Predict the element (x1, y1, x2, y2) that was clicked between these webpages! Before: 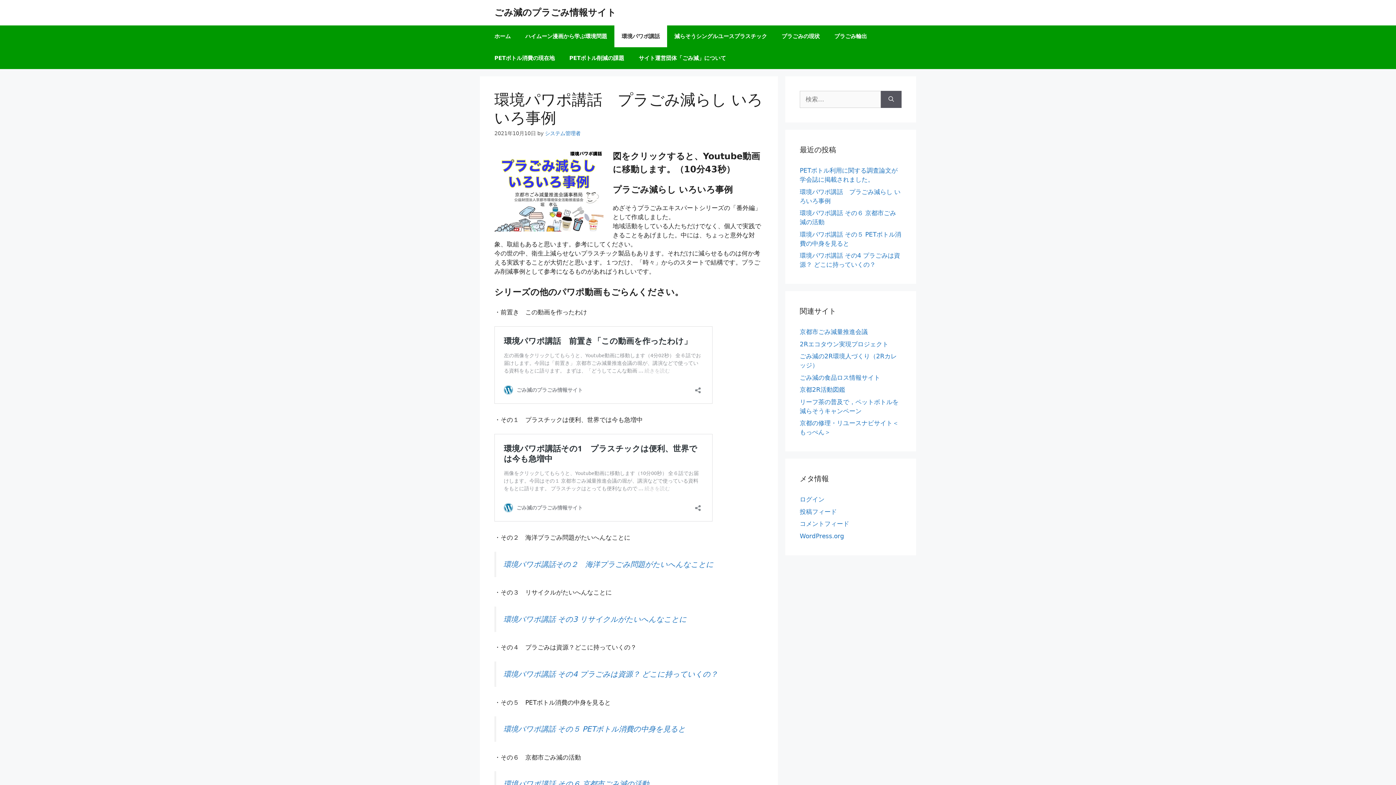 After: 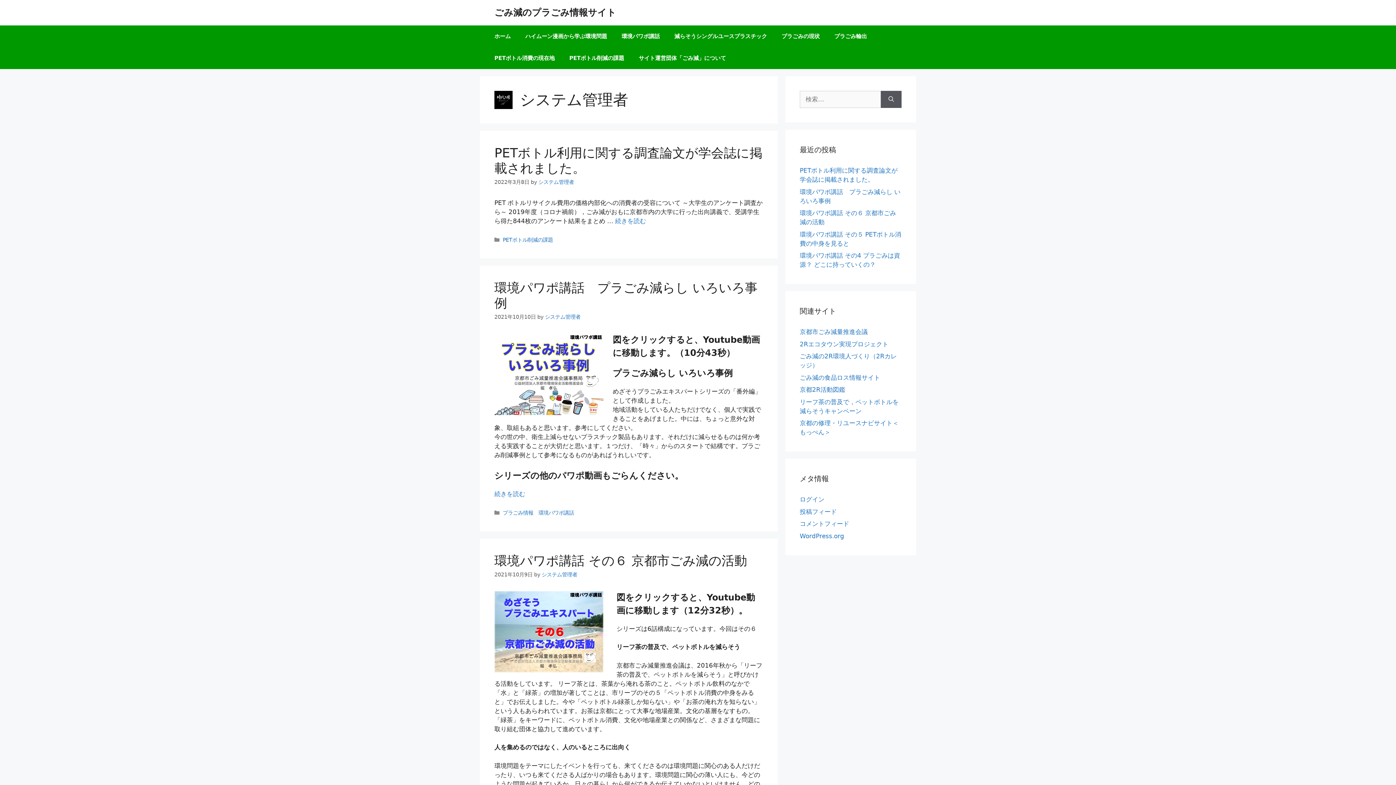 Action: label: システム管理者 bbox: (545, 130, 580, 136)